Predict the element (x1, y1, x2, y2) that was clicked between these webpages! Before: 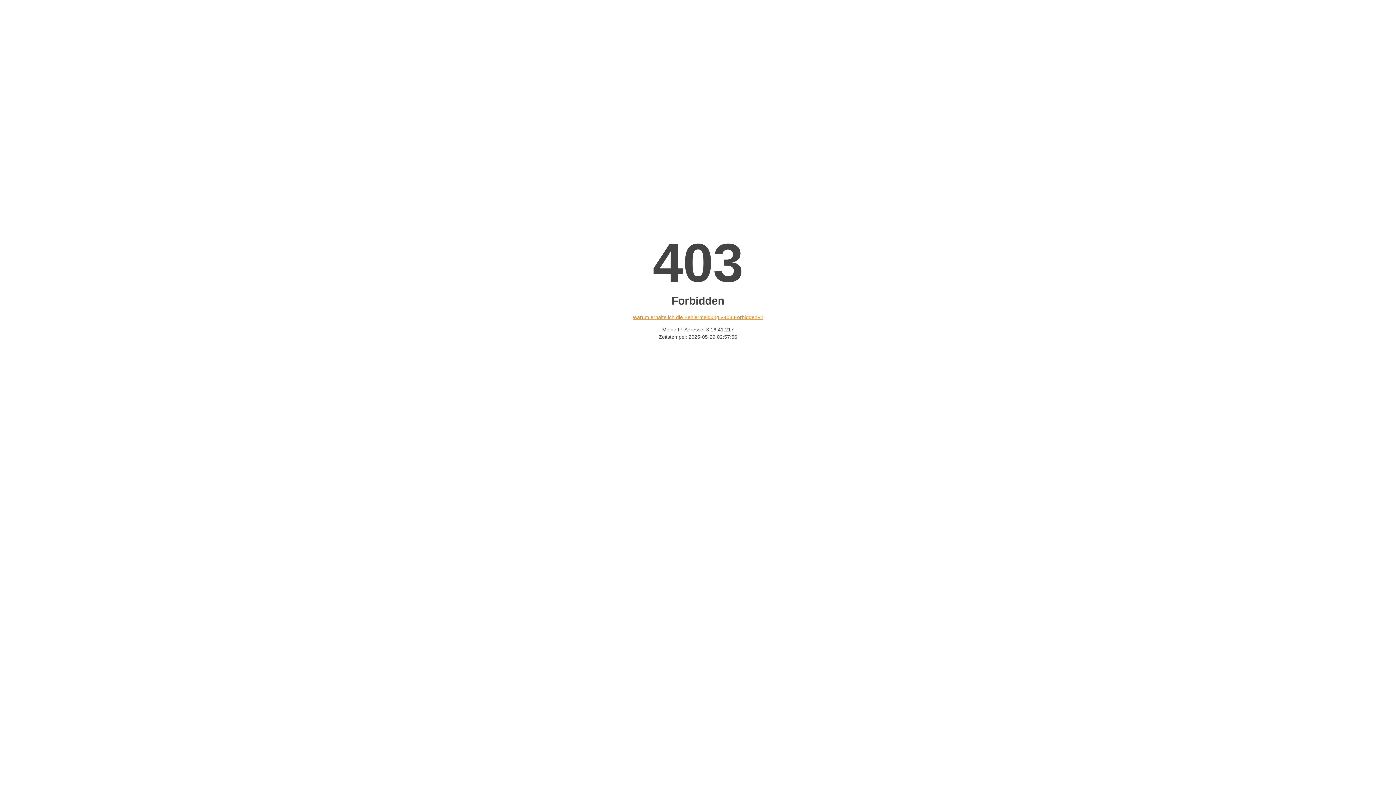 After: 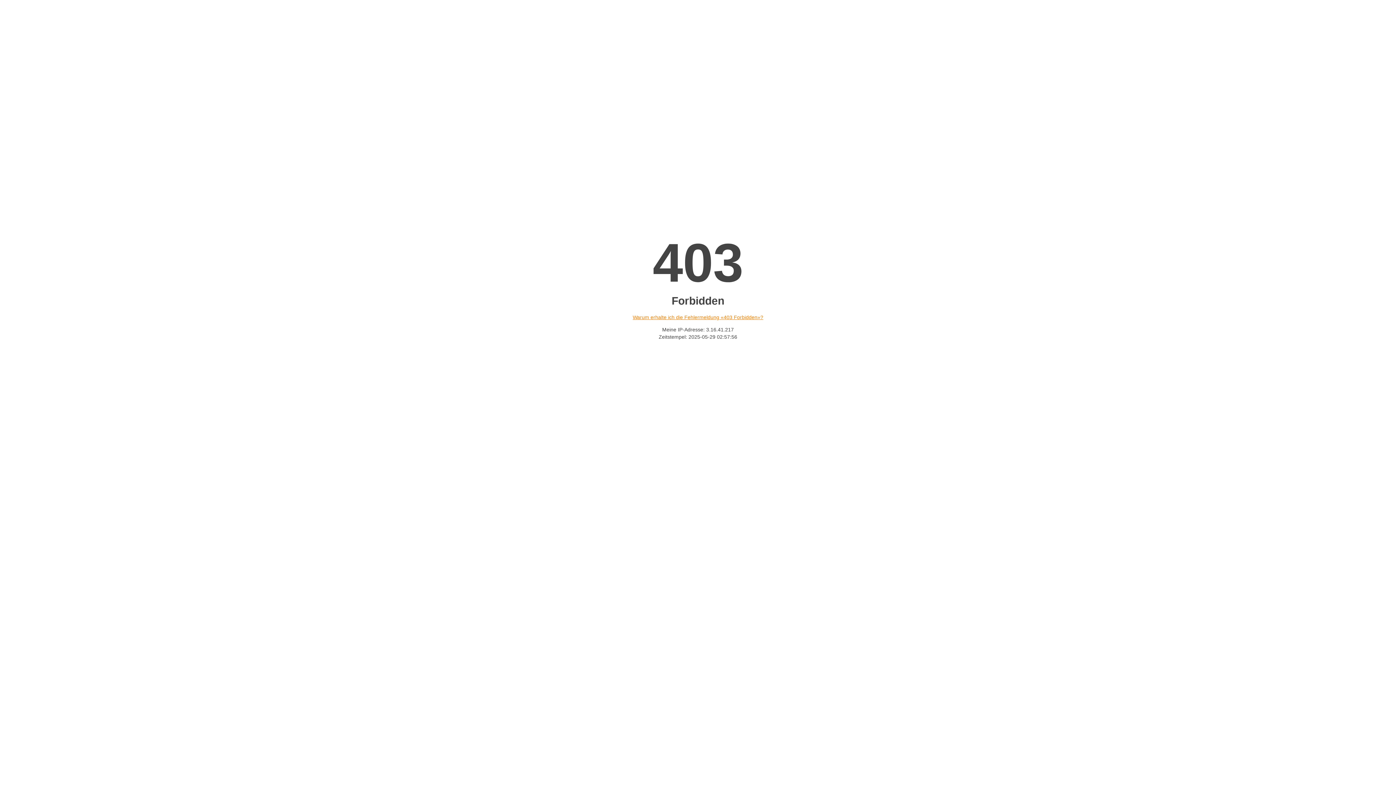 Action: bbox: (632, 314, 763, 320) label: Warum erhalte ich die Fehlermeldung «403 Forbidden»?